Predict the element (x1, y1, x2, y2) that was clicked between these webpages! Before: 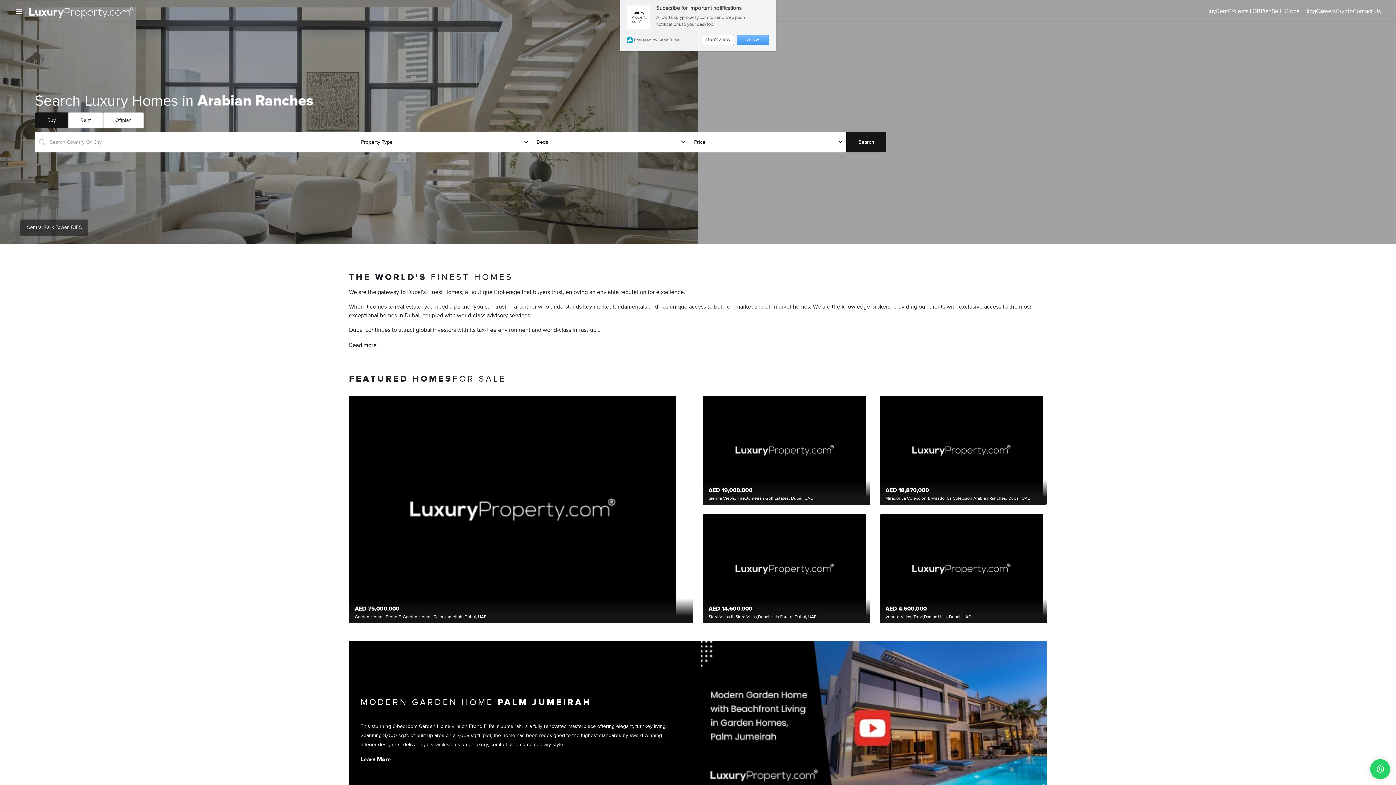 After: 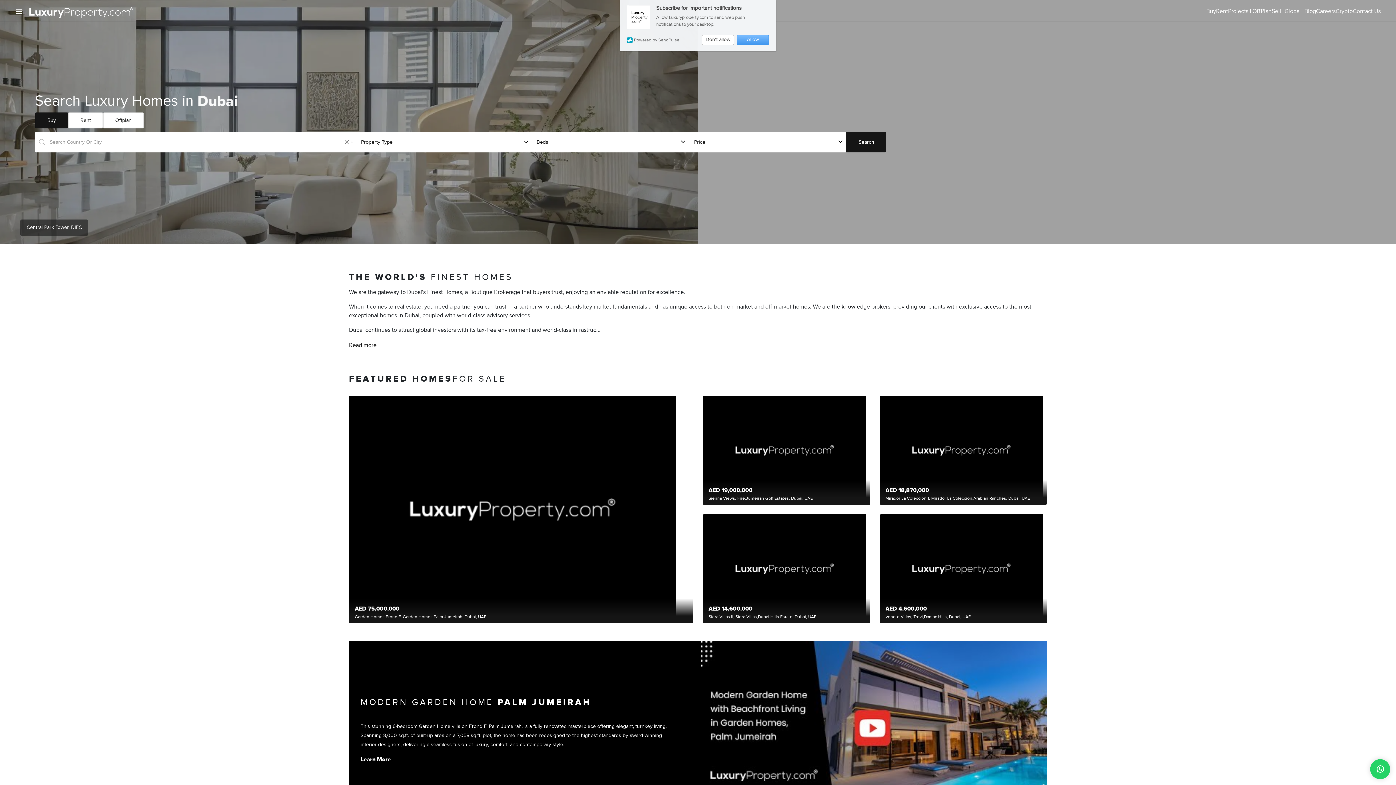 Action: bbox: (351, 141, 352, 142) label: Open